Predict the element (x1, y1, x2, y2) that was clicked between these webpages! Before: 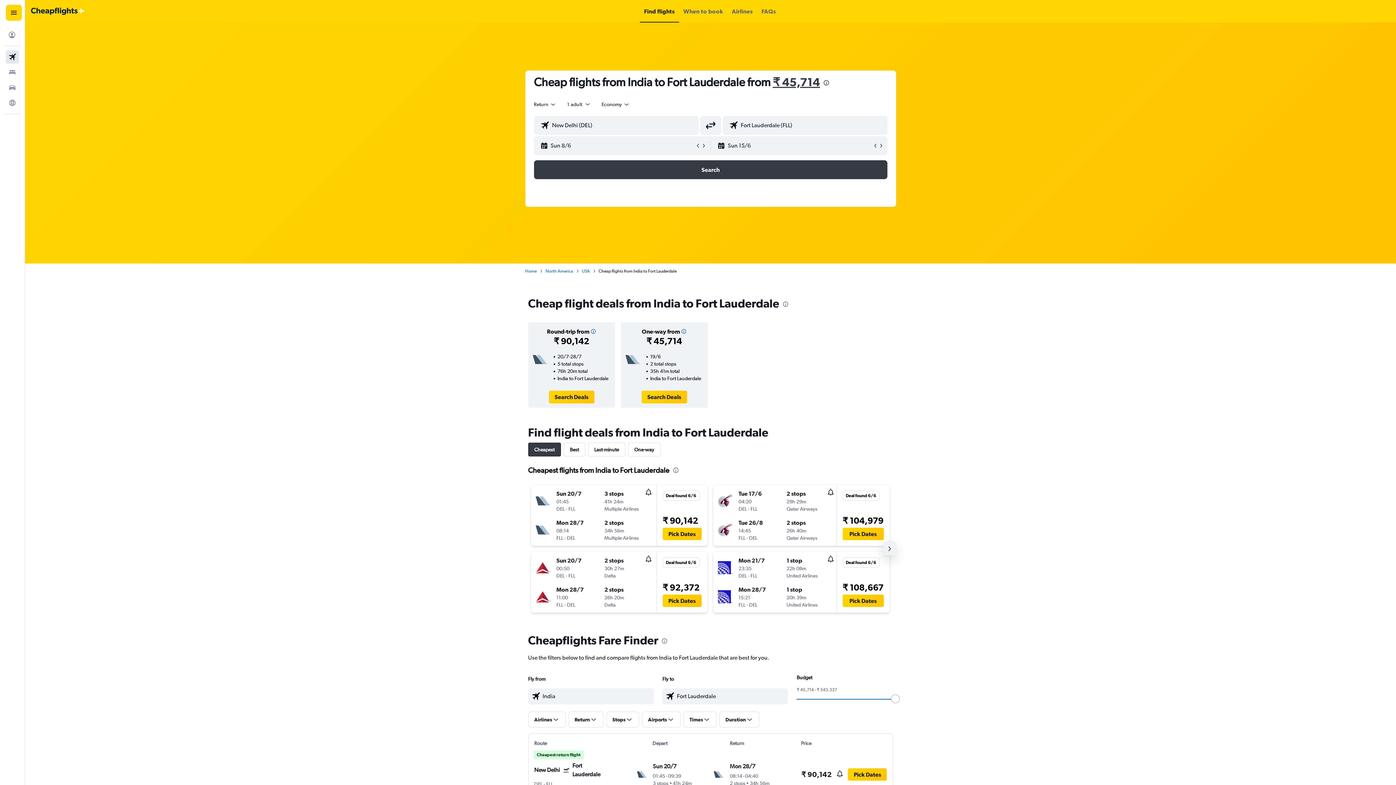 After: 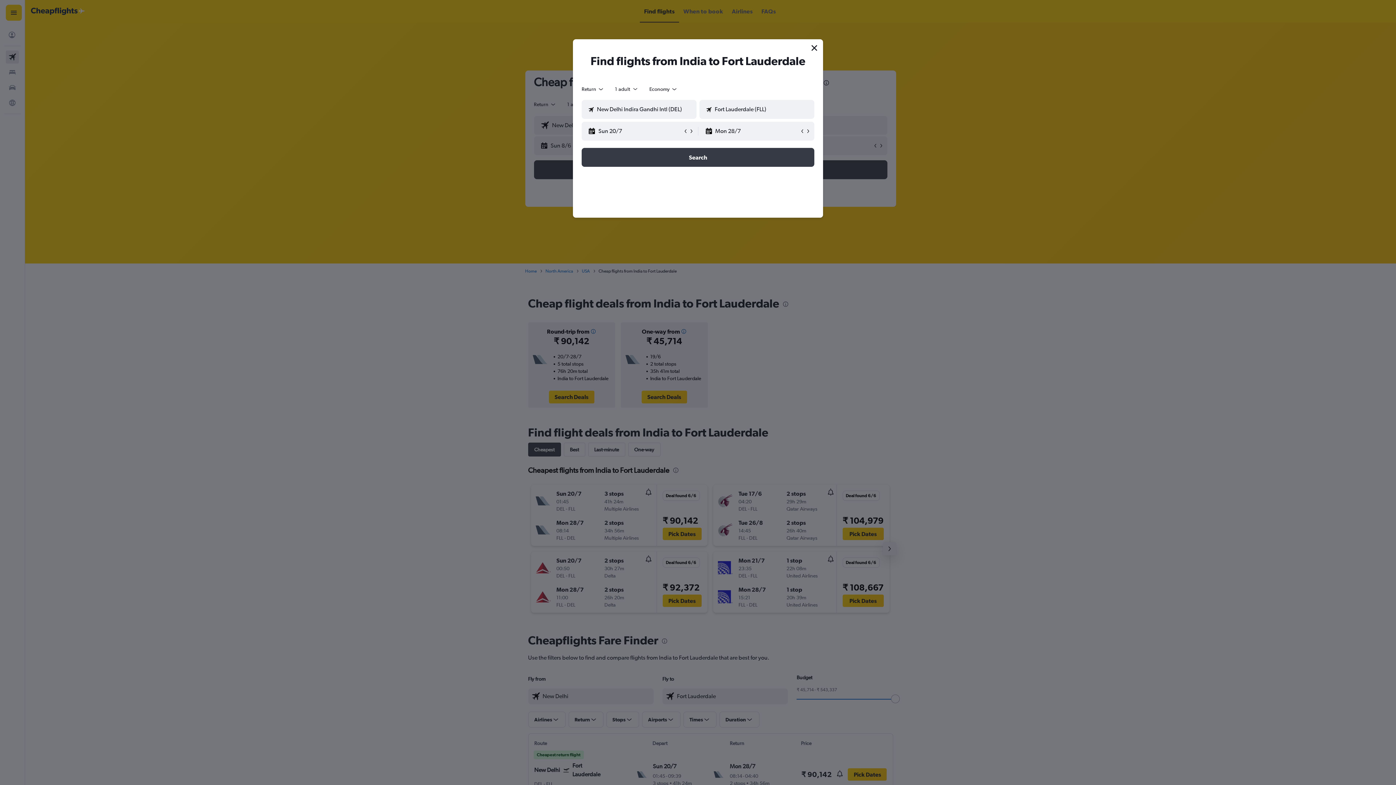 Action: label: Pick Dates bbox: (848, 768, 887, 781)